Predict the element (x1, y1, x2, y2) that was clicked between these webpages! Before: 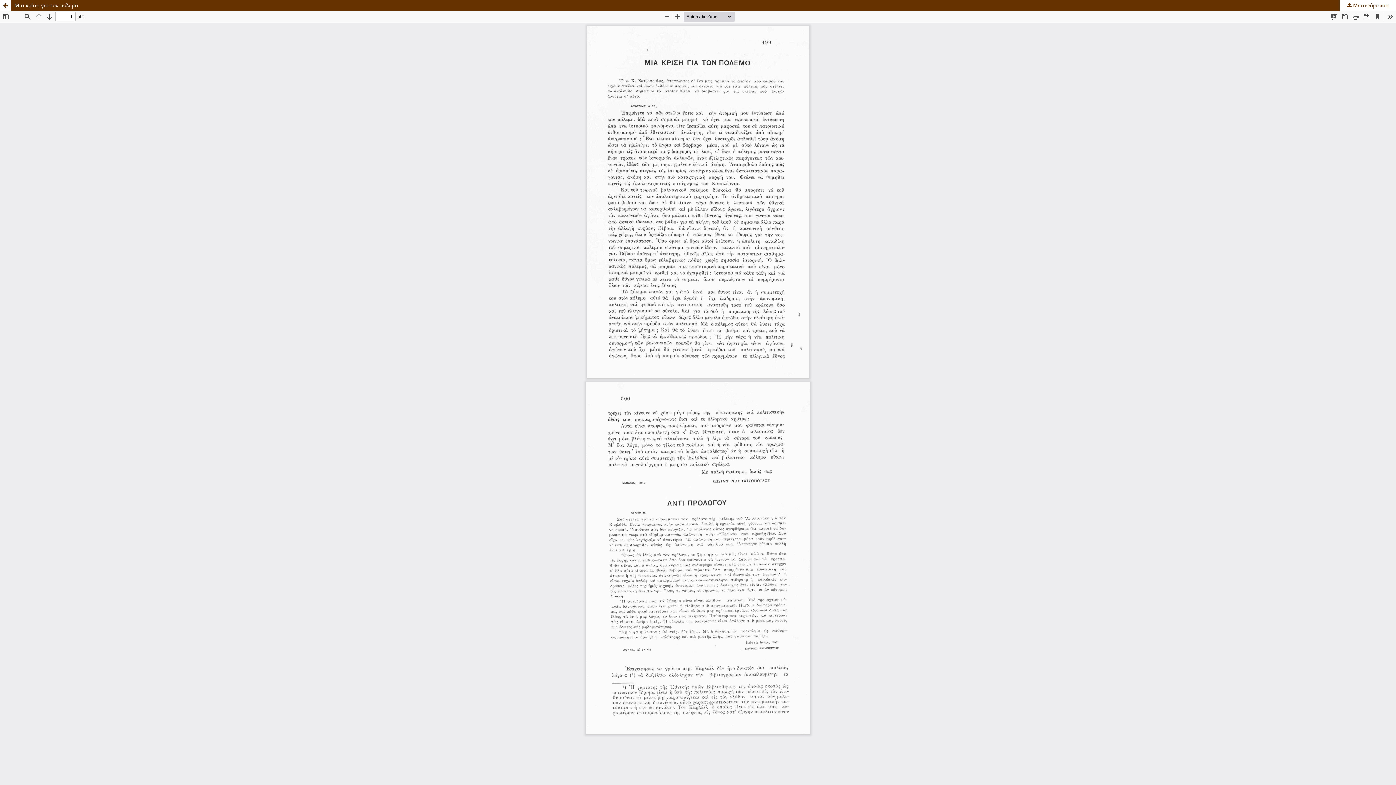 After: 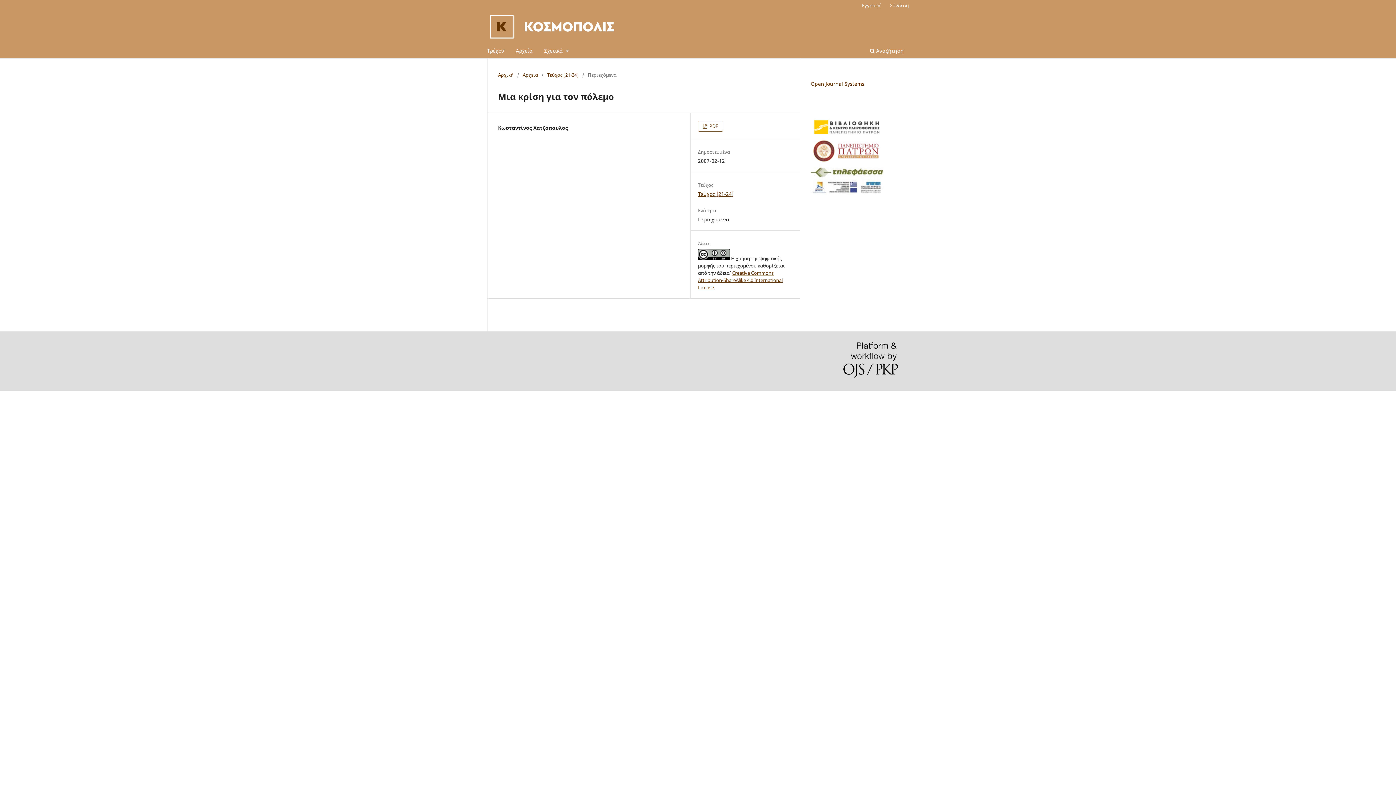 Action: bbox: (0, 0, 1396, 10) label: Μια κρίση για τον πόλεμο